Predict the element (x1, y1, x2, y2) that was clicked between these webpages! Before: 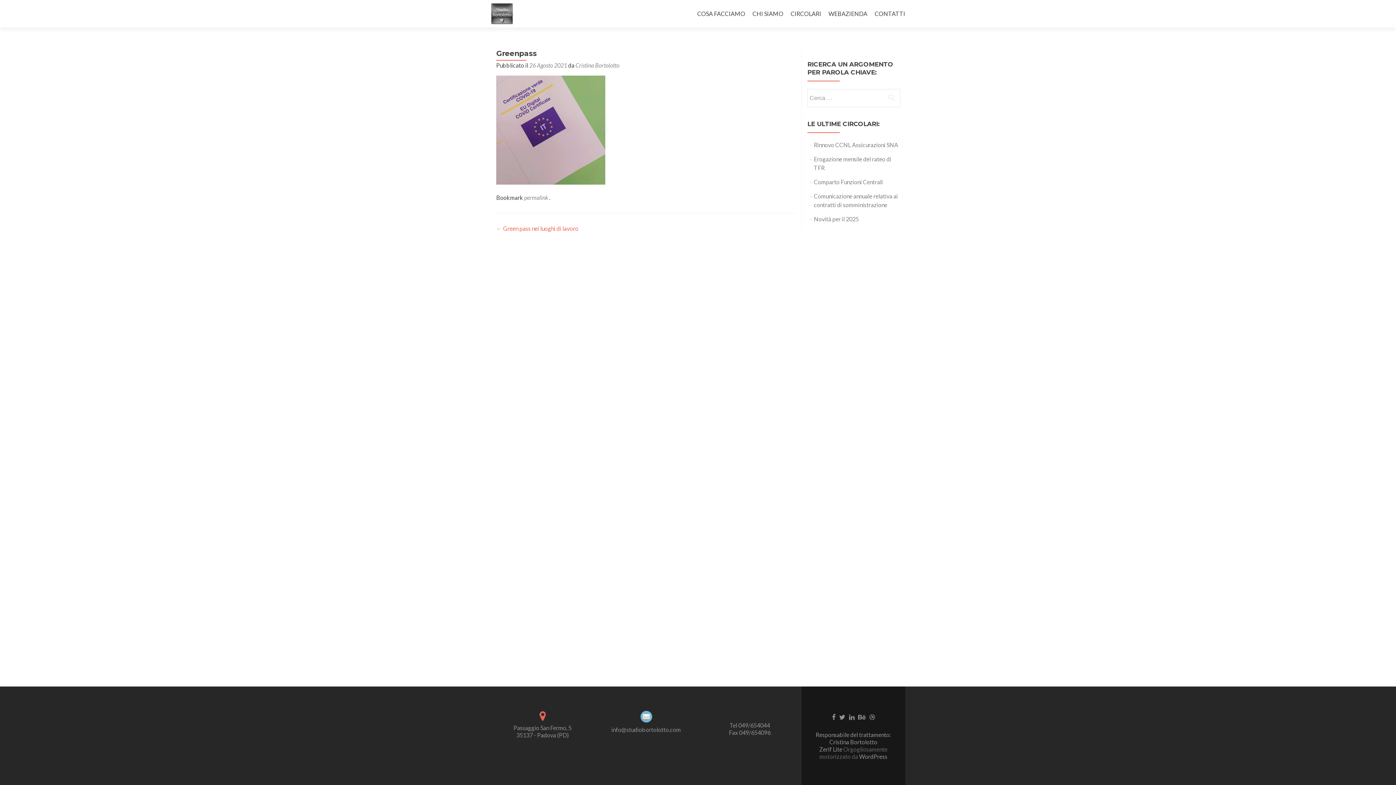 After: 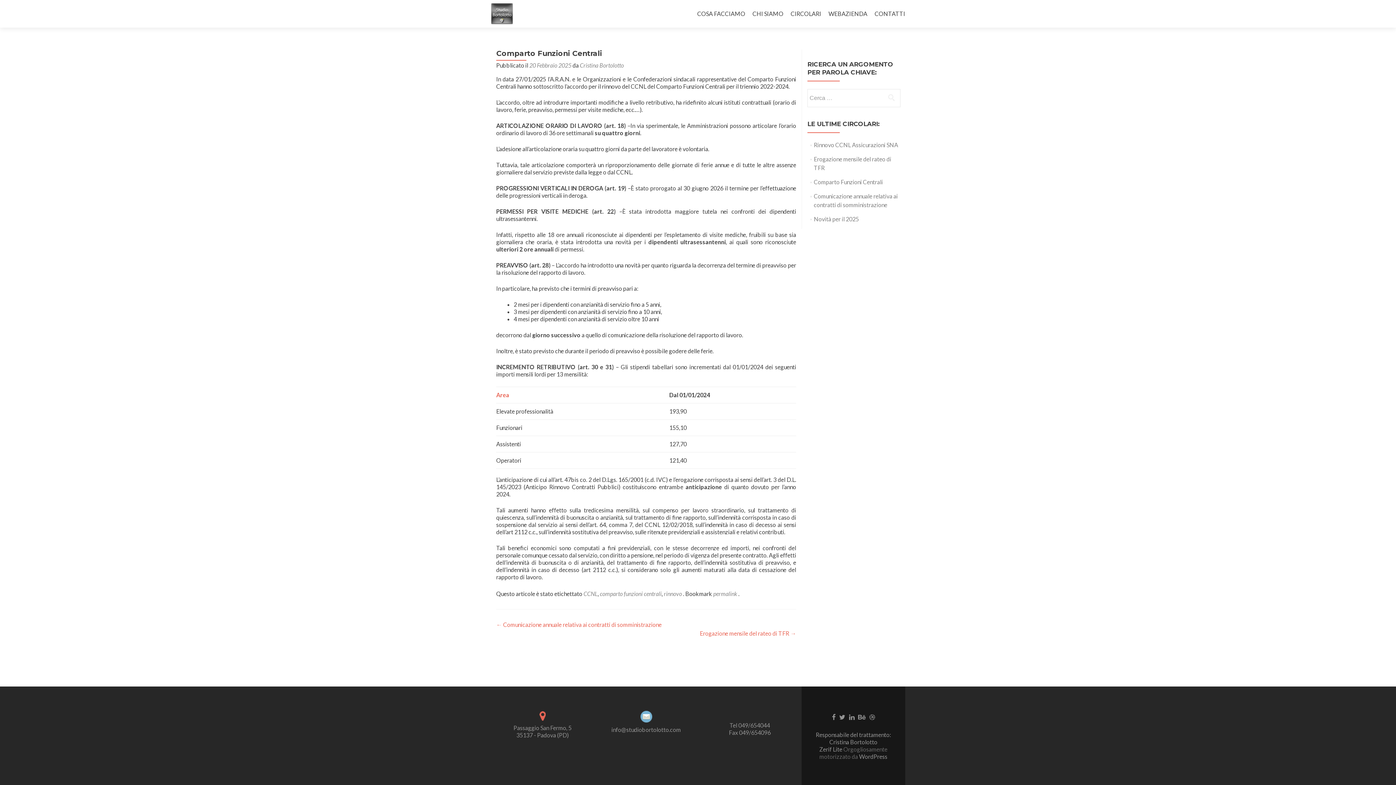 Action: label: Comparto Funzioni Centrali bbox: (814, 178, 883, 185)